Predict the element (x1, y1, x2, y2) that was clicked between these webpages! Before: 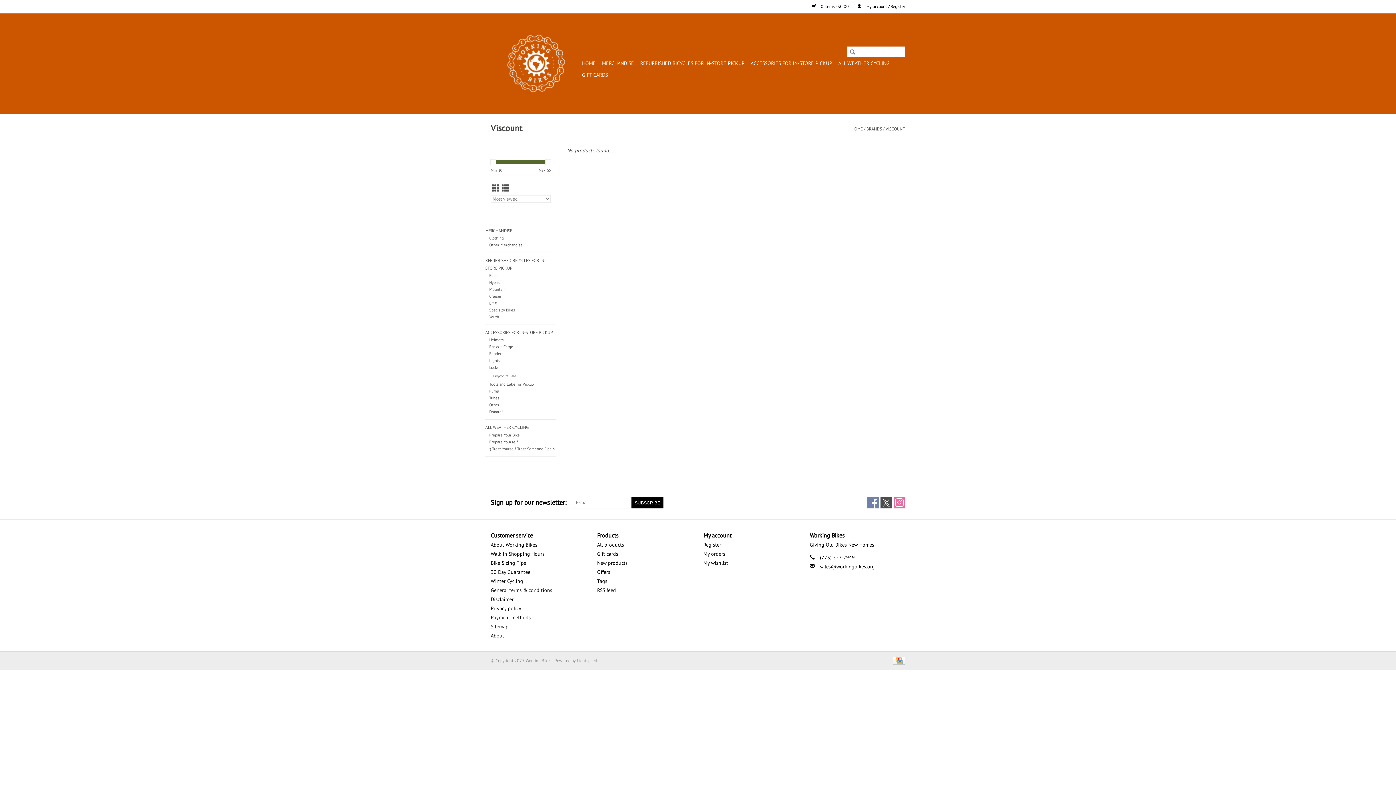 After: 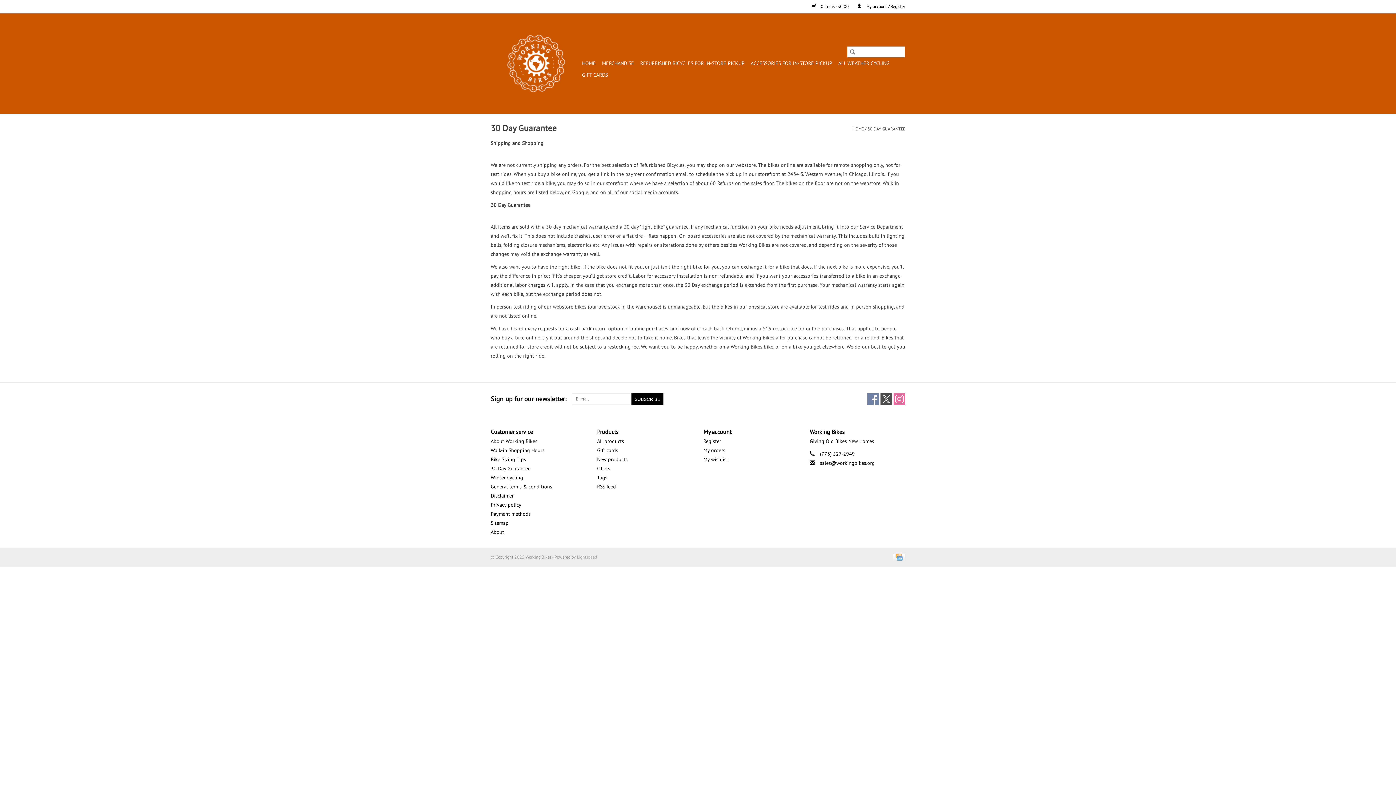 Action: bbox: (490, 568, 530, 575) label: 30 Day Guarantee